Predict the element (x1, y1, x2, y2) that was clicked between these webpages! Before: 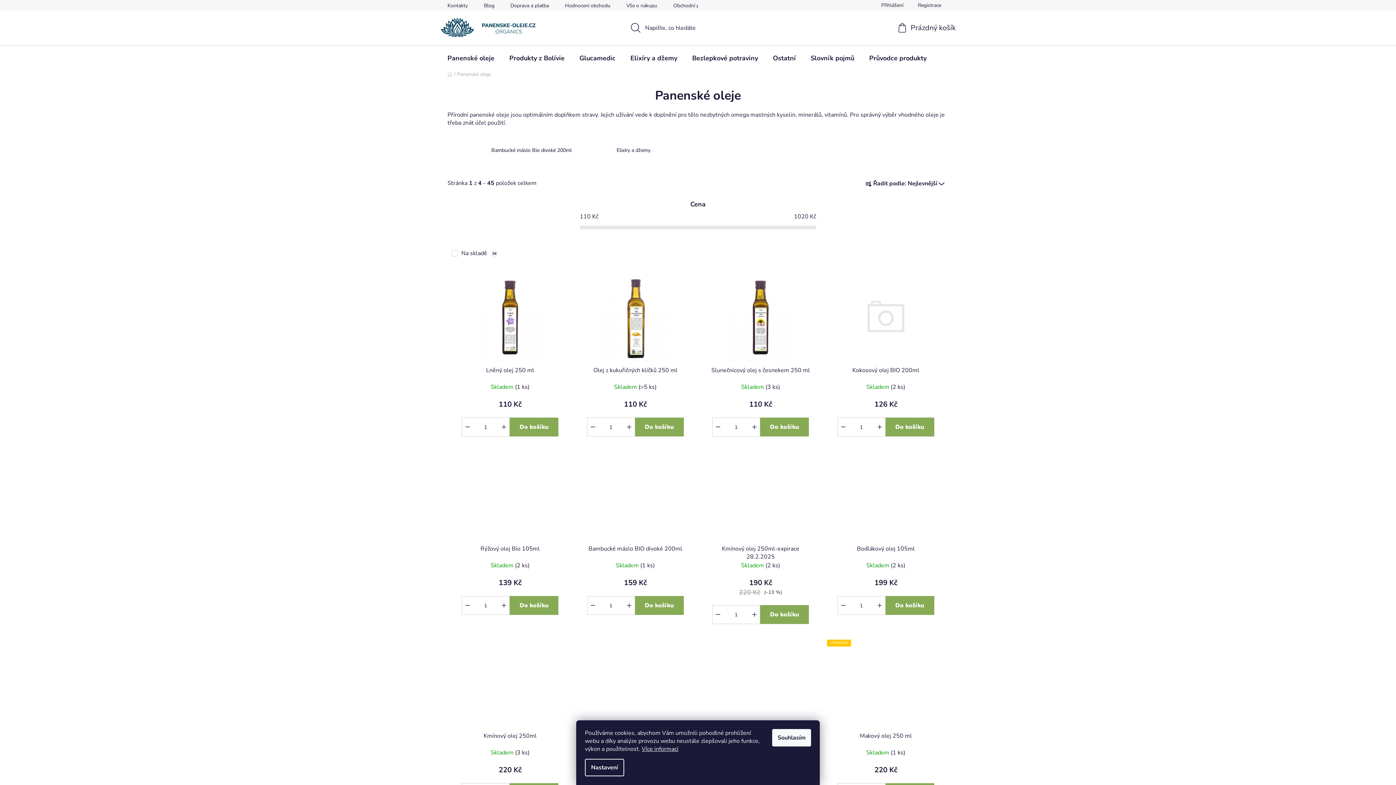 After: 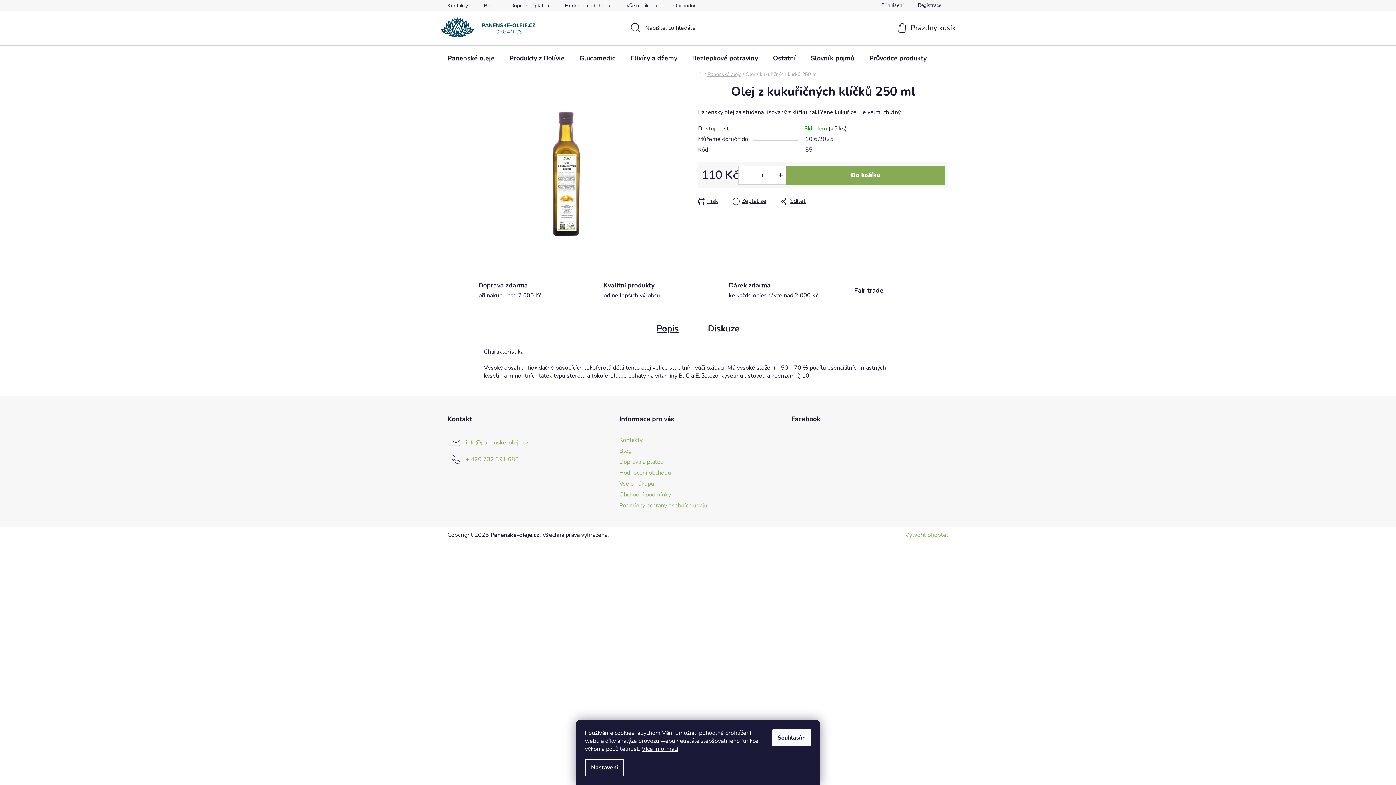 Action: bbox: (576, 366, 694, 382) label: Olej z kukuřičných klíčků 250 ml